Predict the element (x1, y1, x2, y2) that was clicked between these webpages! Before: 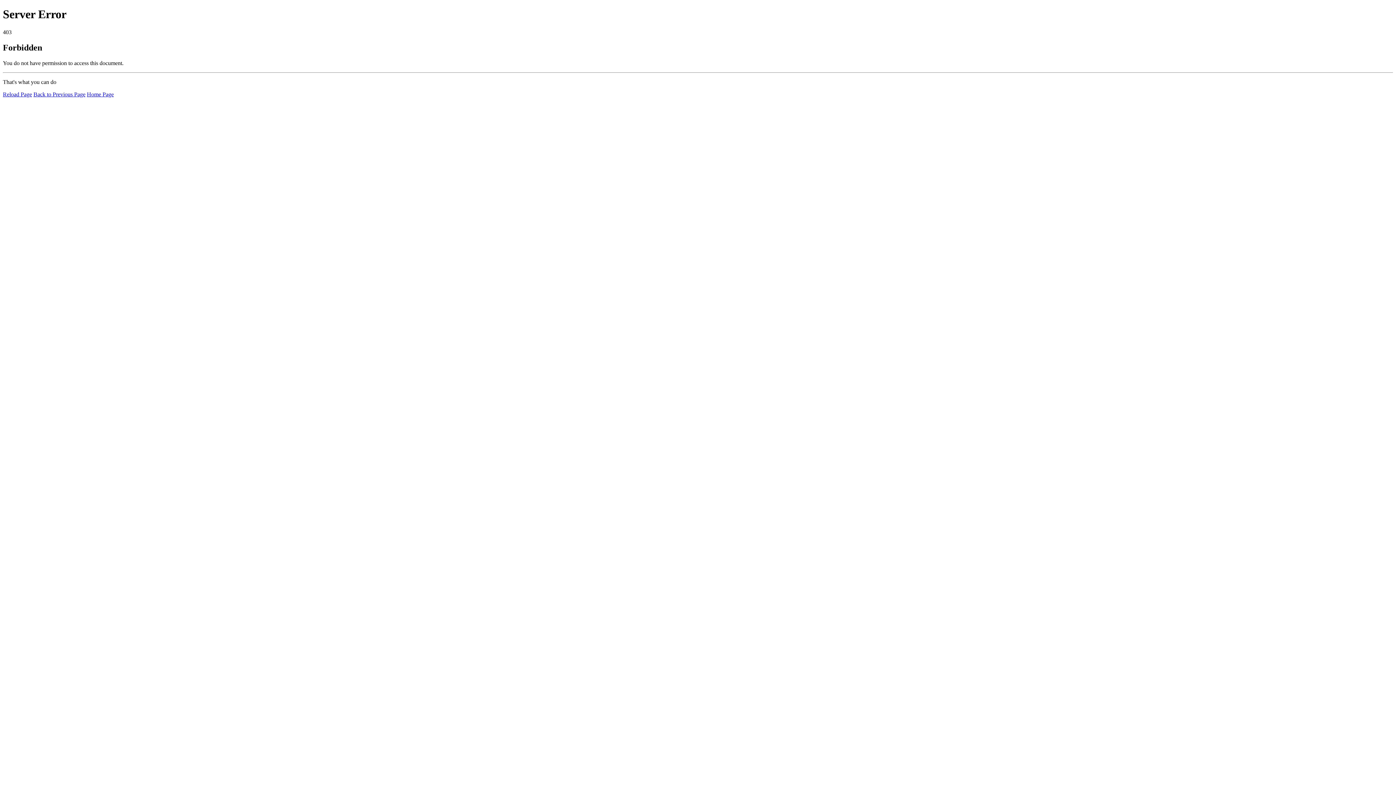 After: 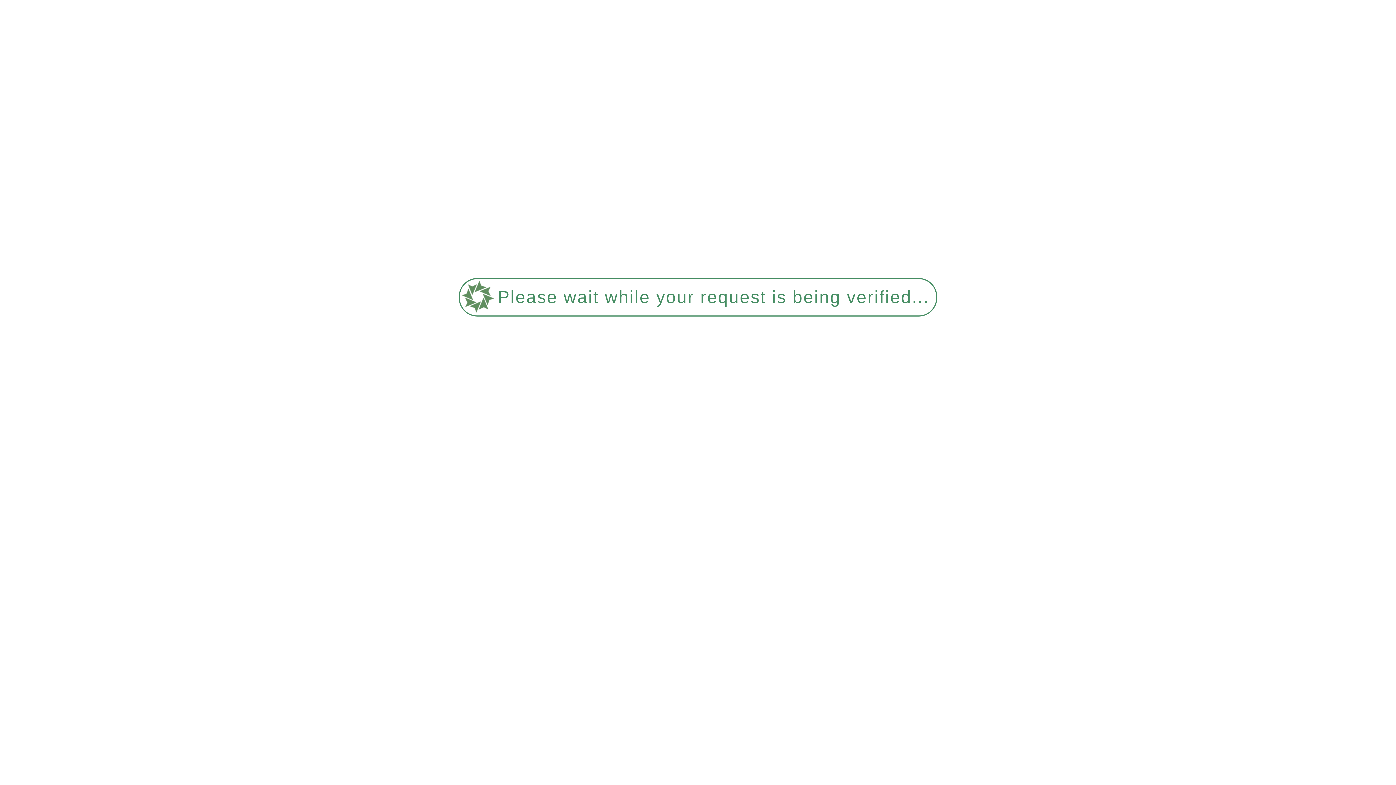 Action: bbox: (86, 91, 113, 97) label: Home Page